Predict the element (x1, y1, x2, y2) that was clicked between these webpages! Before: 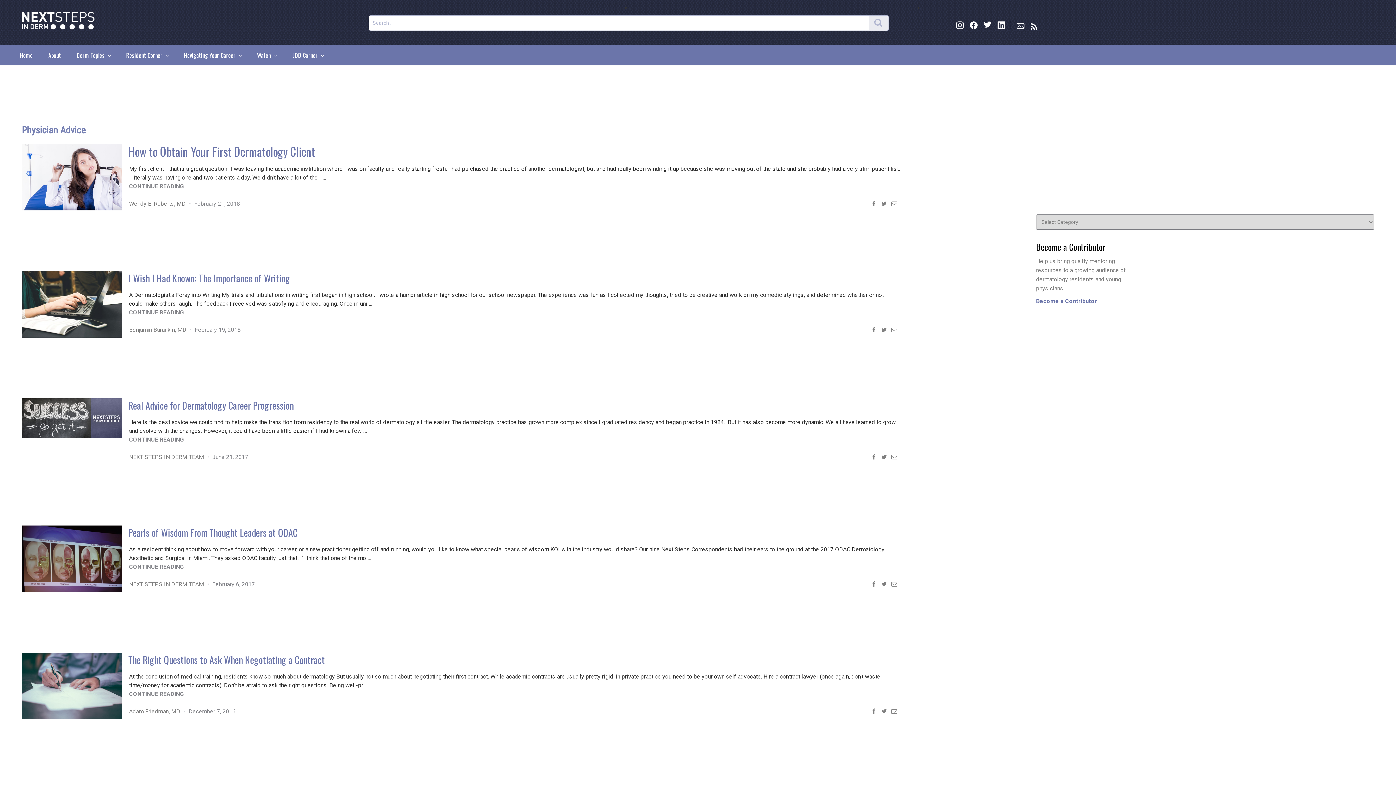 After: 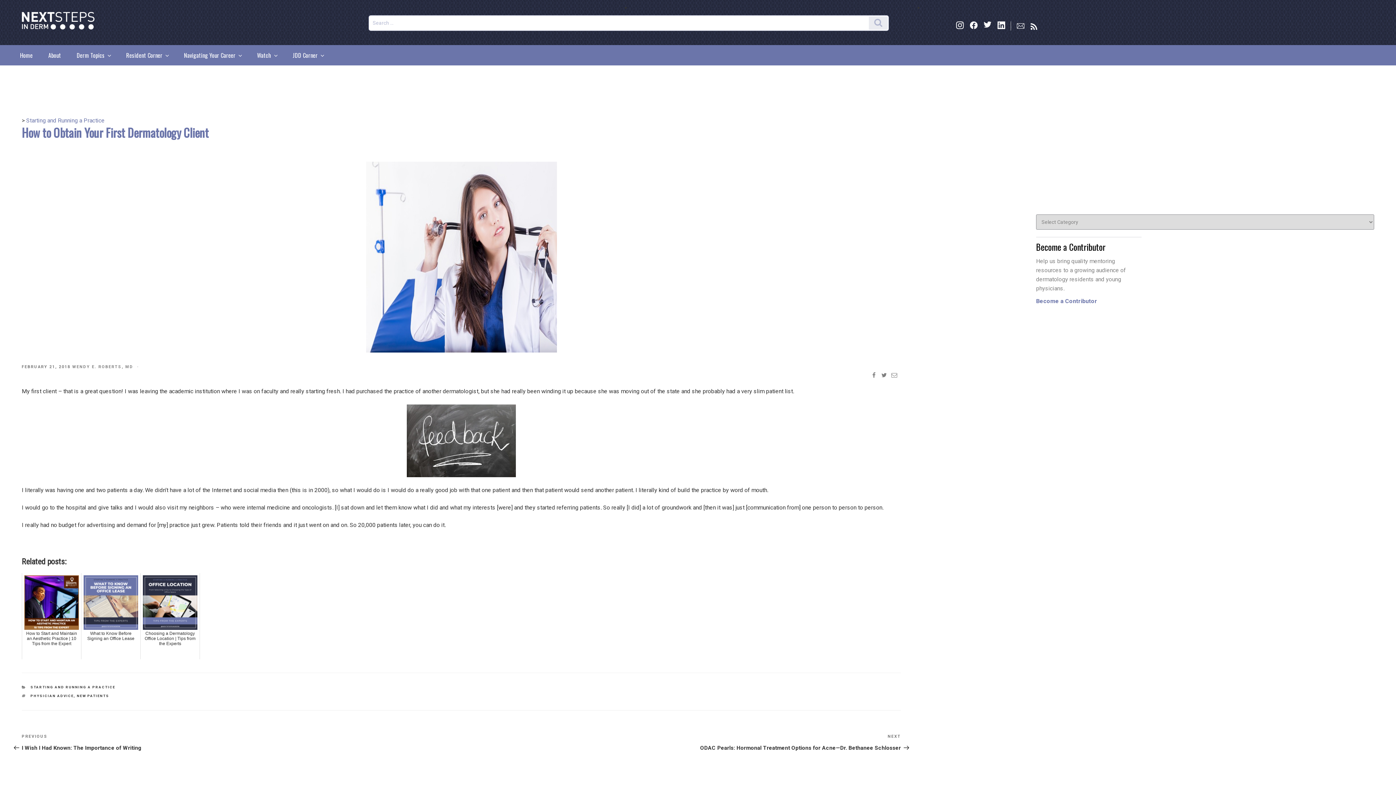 Action: bbox: (129, 182, 184, 189) label: CONTINUE READING
"HOW TO OBTAIN YOUR FIRST DERMATOLOGY CLIENT"